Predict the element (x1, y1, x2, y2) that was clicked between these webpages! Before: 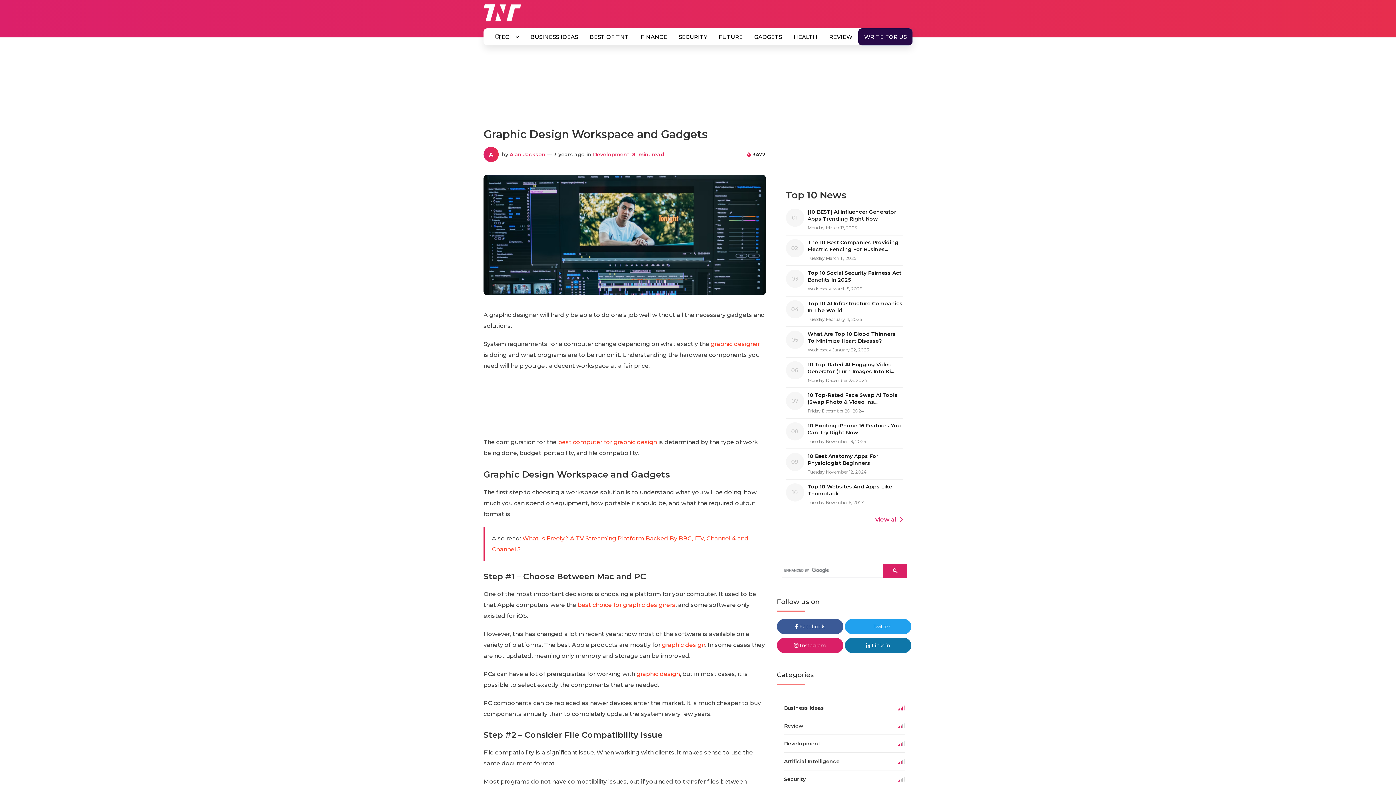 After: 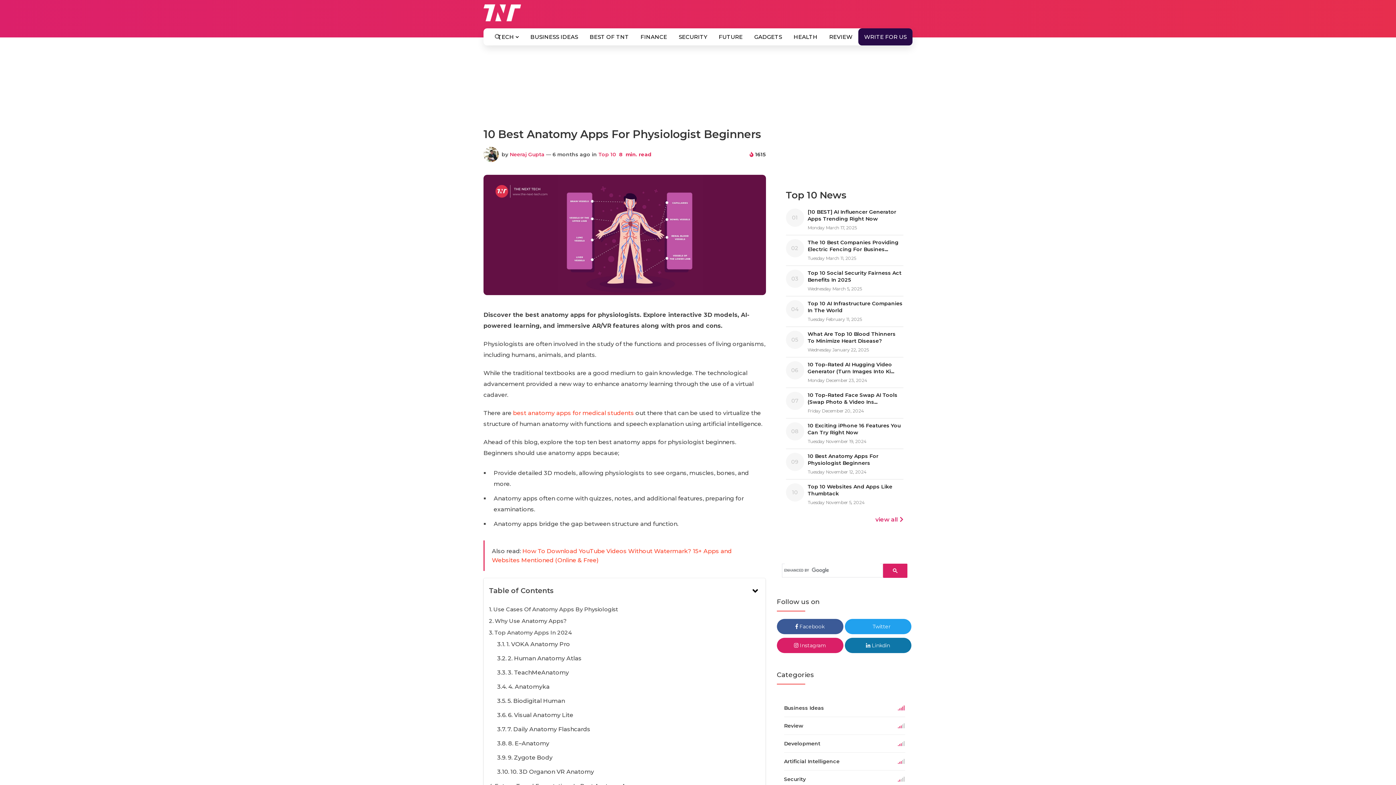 Action: label: 10 Best Anatomy Apps For Physiologist Beginners bbox: (807, 453, 903, 466)